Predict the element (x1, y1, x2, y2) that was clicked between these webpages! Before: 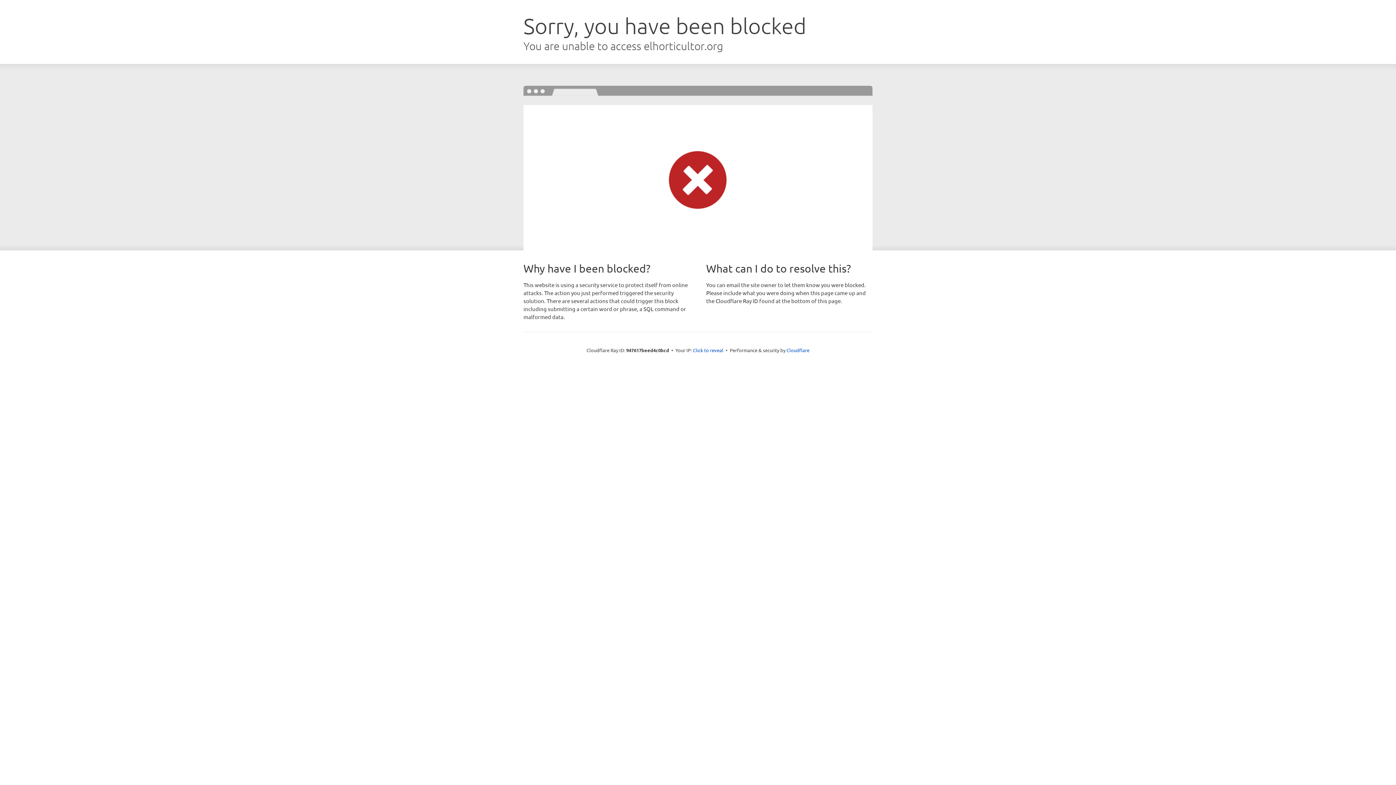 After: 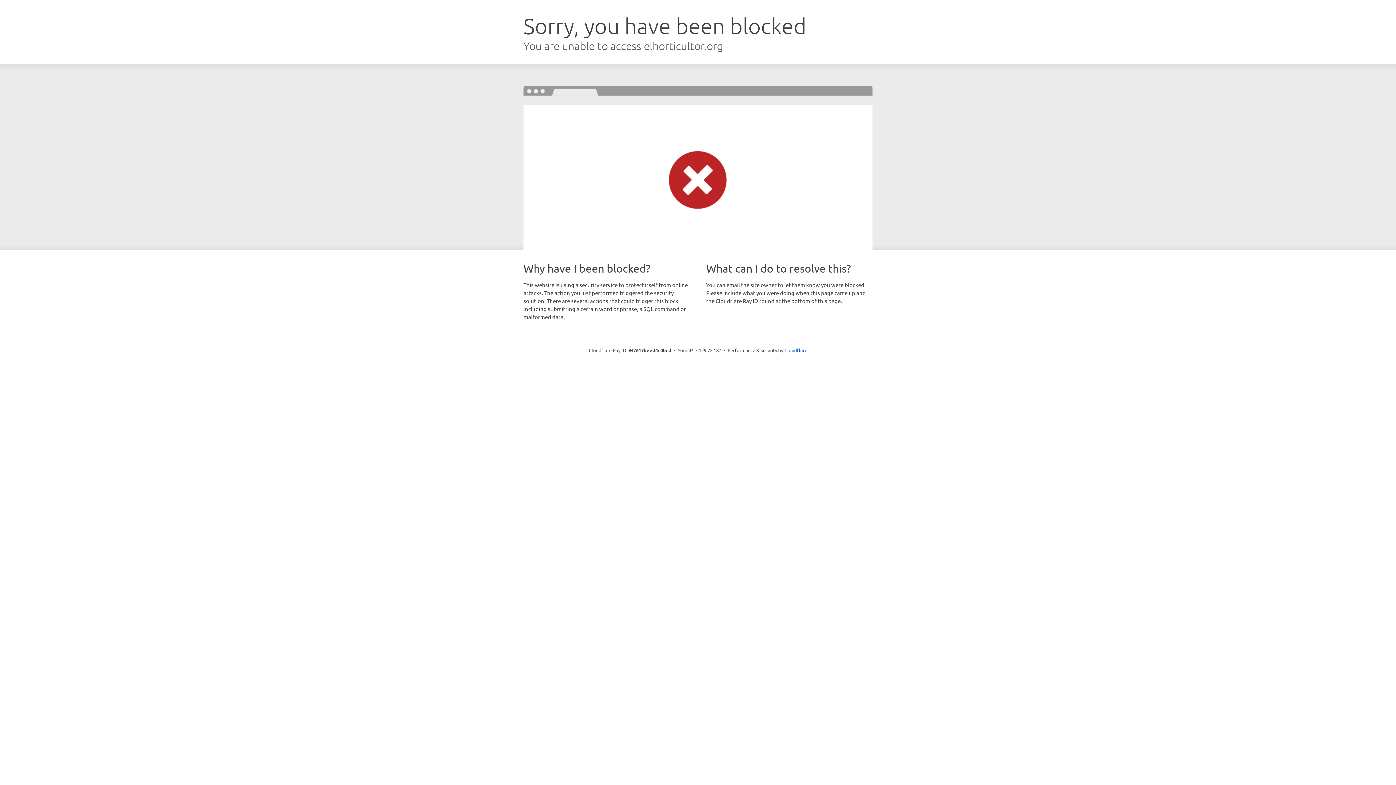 Action: label: Click to reveal bbox: (693, 346, 723, 353)